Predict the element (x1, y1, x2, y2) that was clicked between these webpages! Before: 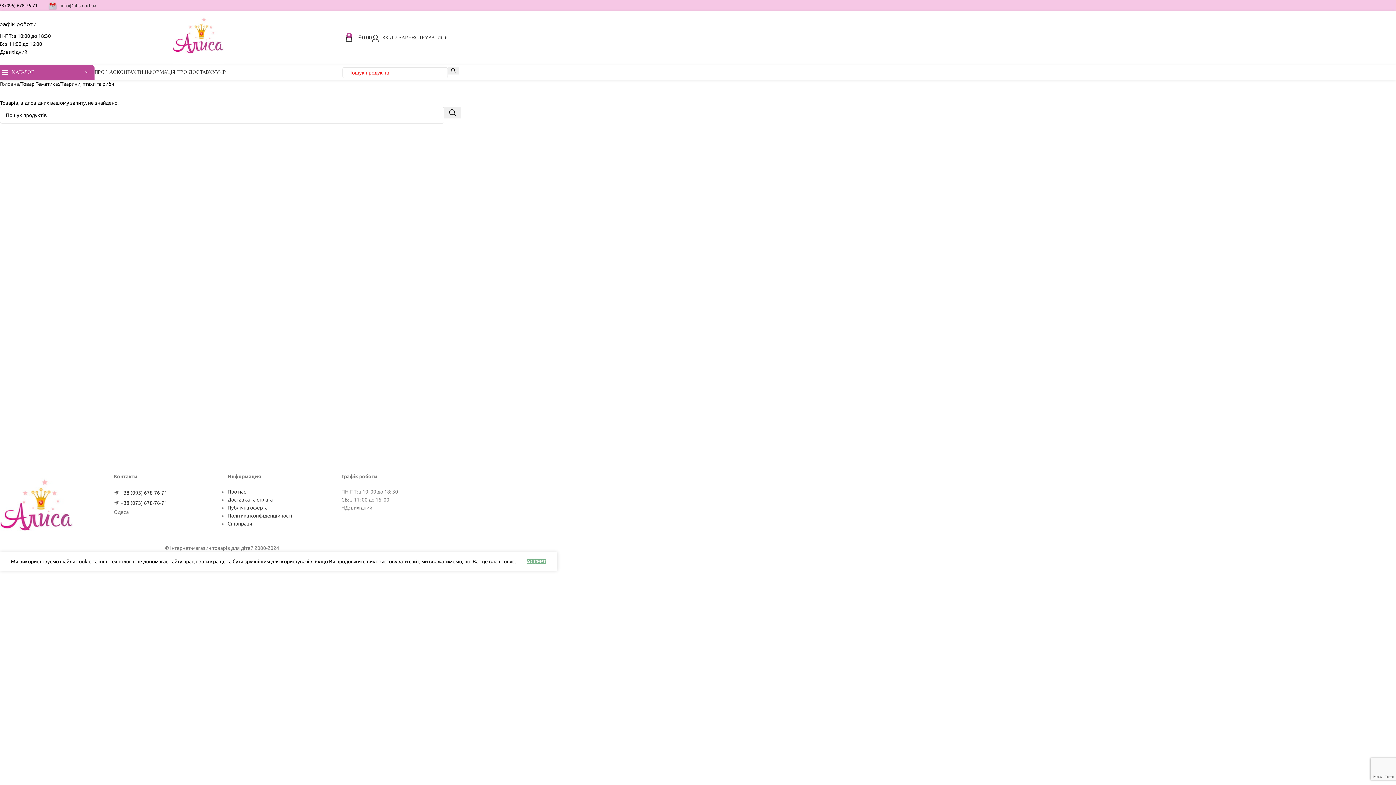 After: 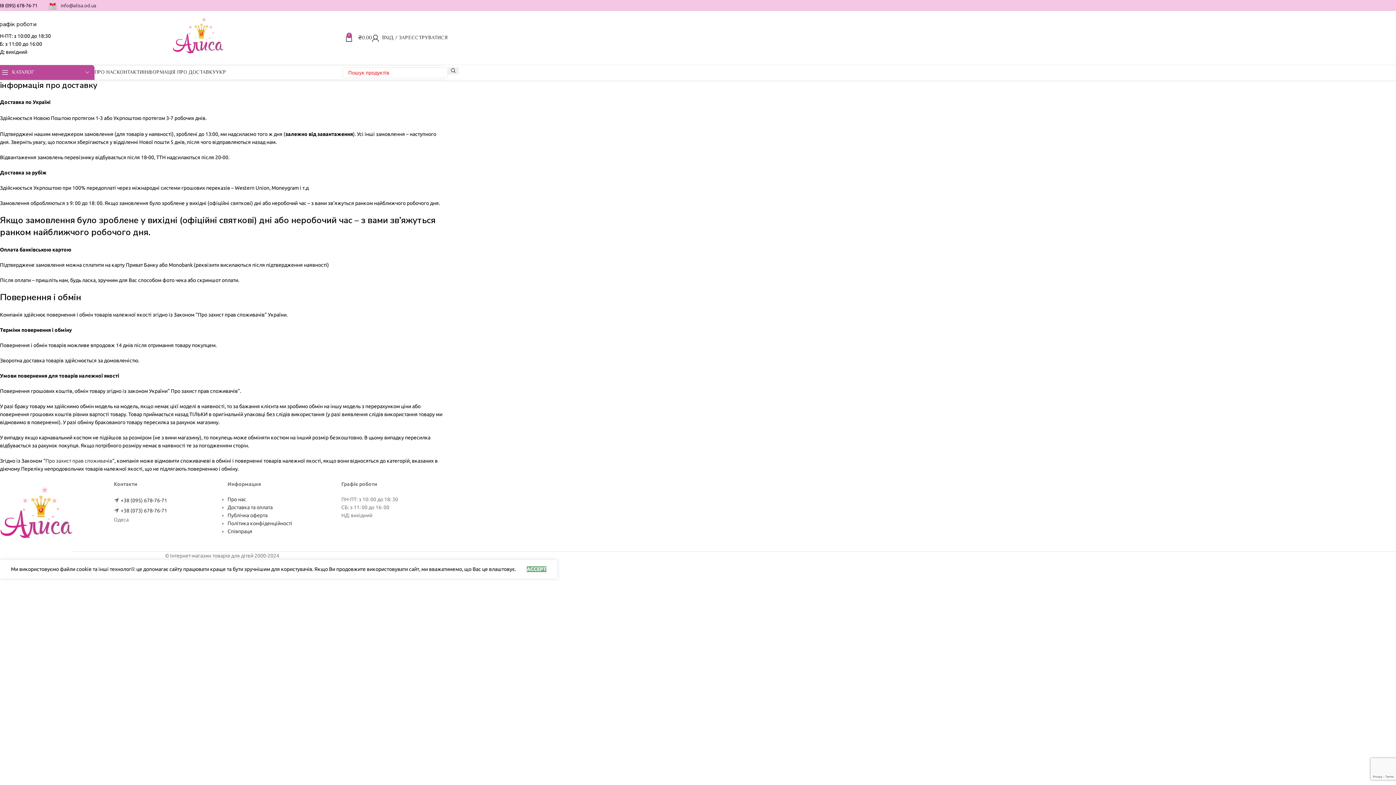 Action: label: Доставка та оплата bbox: (227, 497, 272, 502)